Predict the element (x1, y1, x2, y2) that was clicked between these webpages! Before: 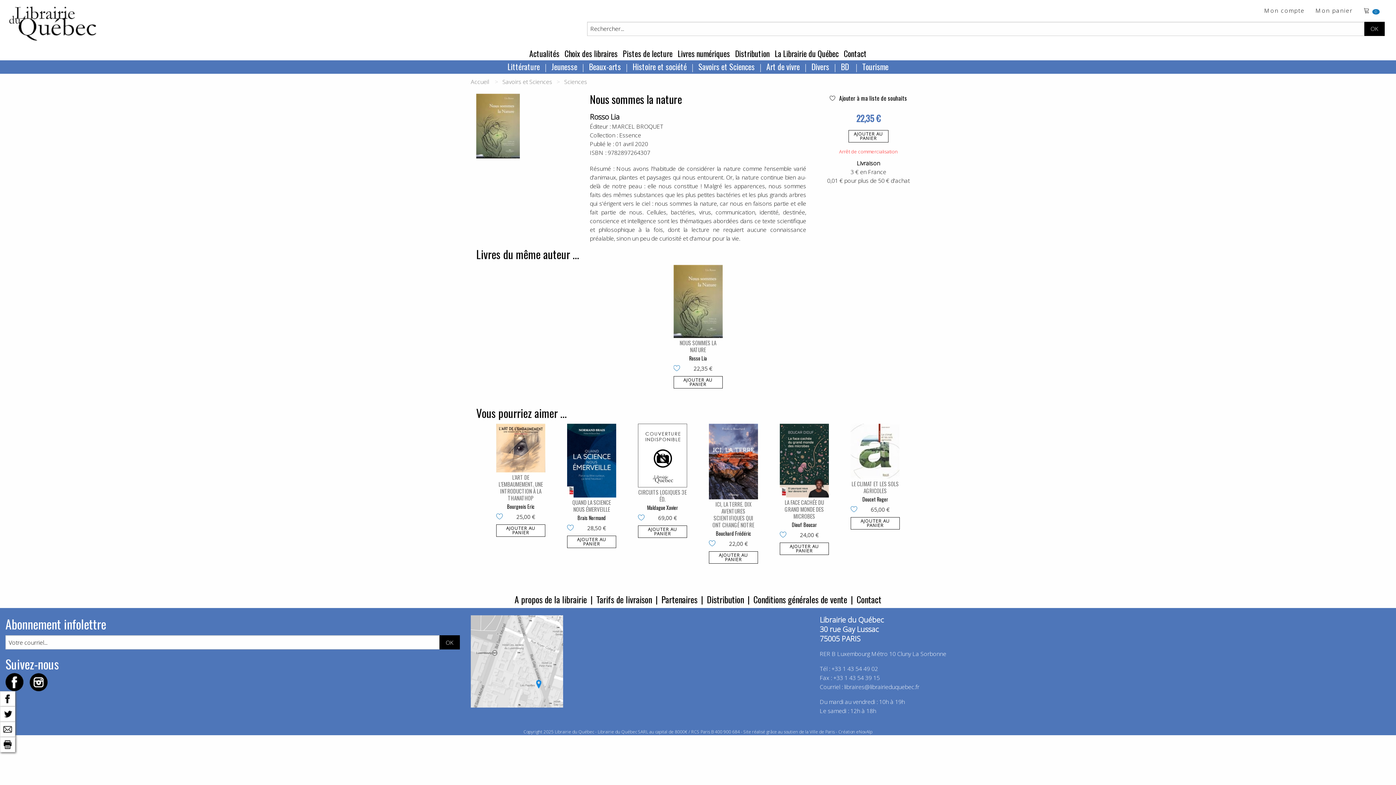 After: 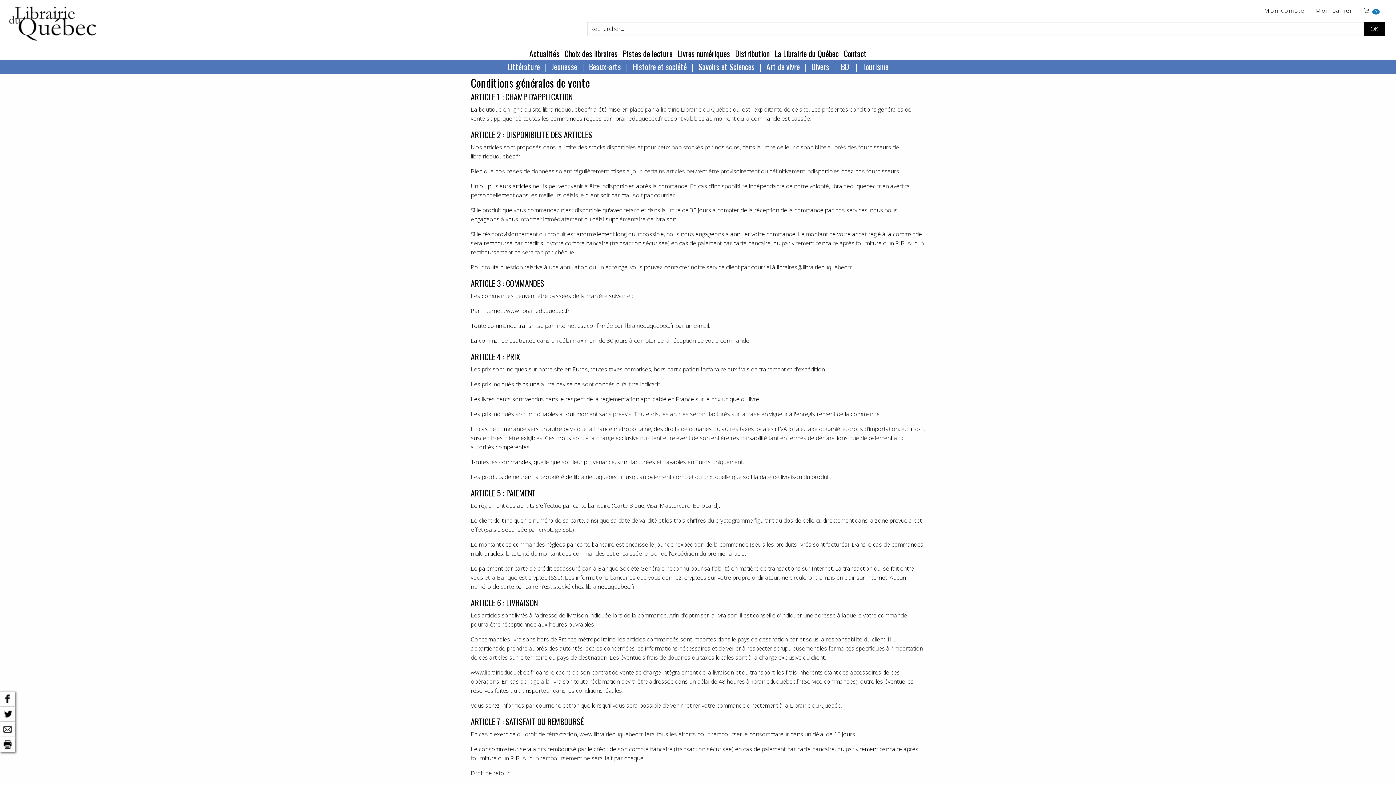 Action: bbox: (750, 592, 851, 606) label: Conditions générales de vente